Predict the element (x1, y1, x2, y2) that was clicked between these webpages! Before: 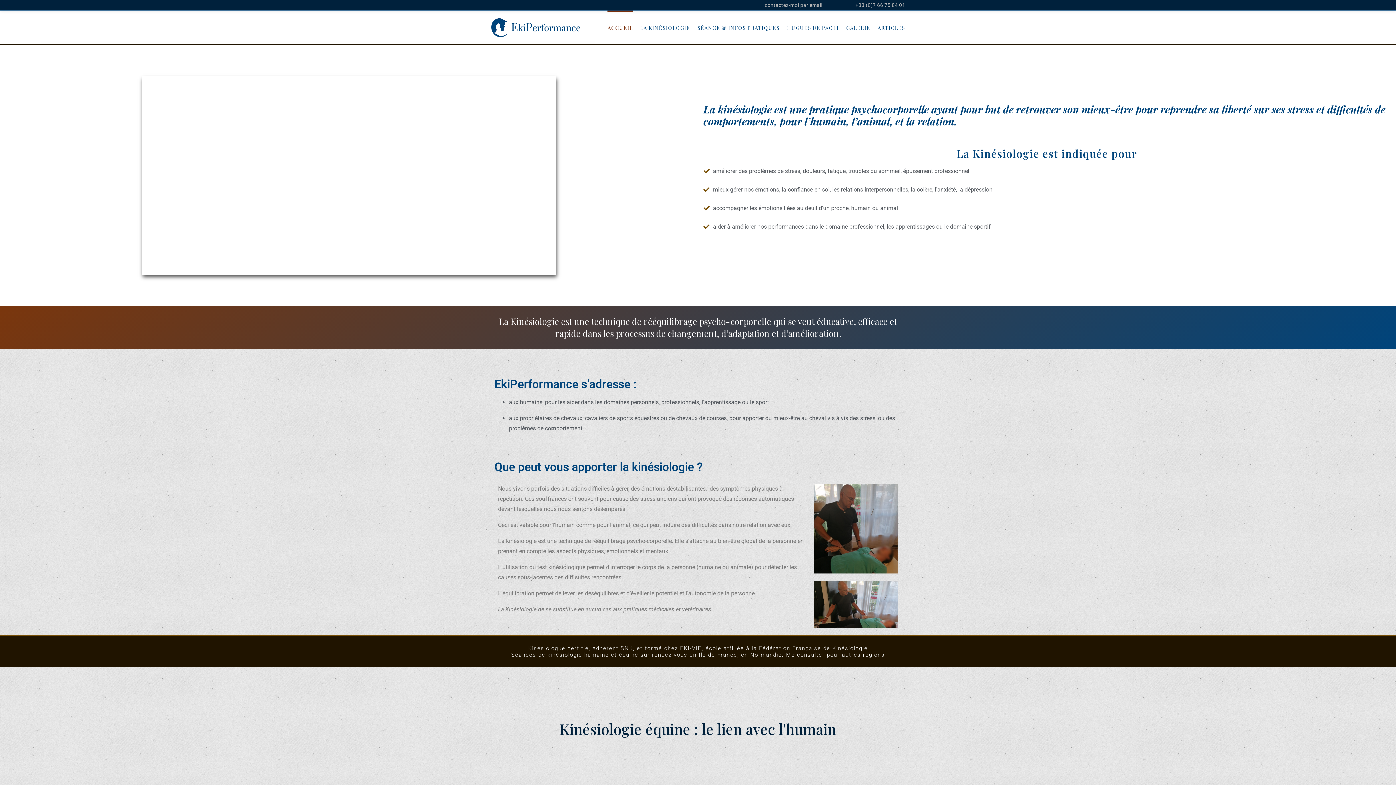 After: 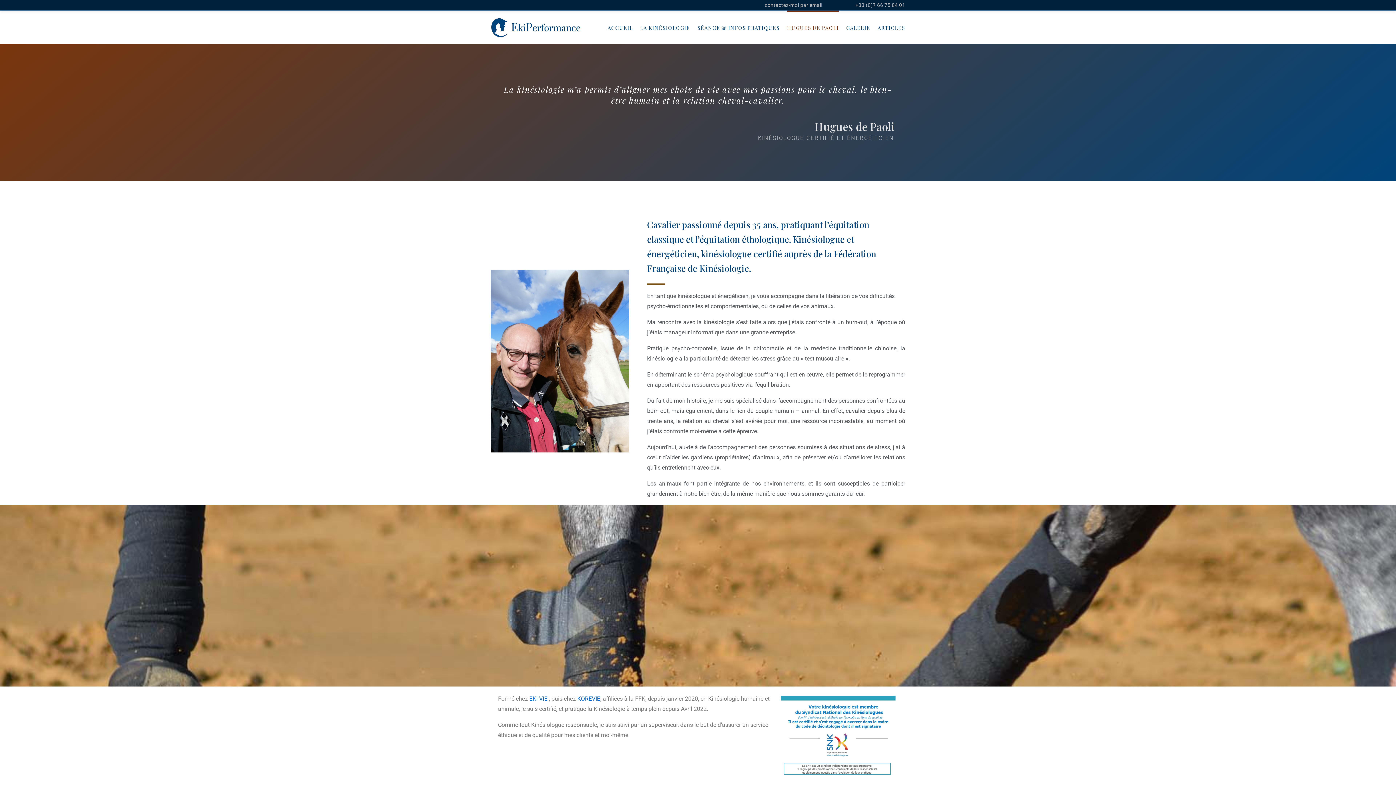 Action: label: HUGUES DE PAOLI bbox: (787, 10, 839, 44)